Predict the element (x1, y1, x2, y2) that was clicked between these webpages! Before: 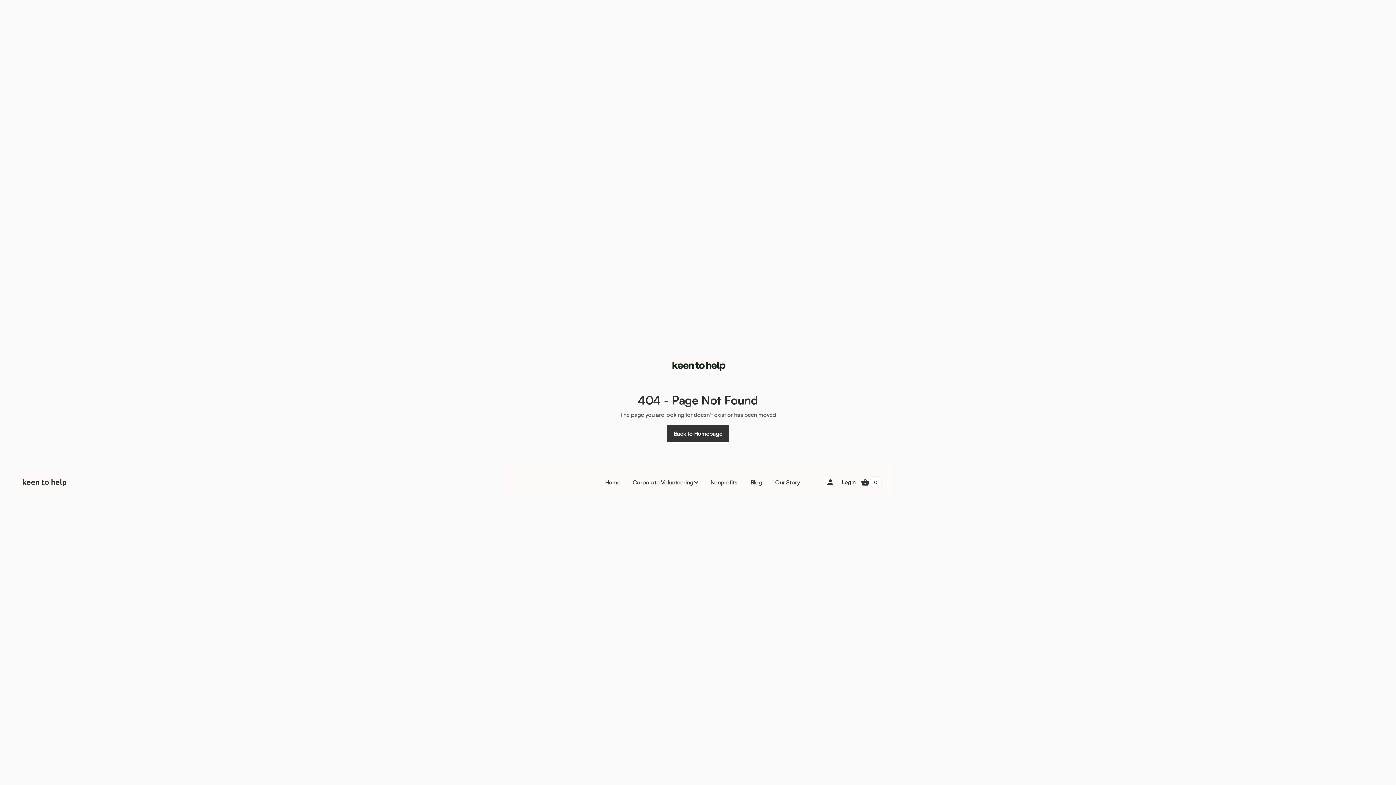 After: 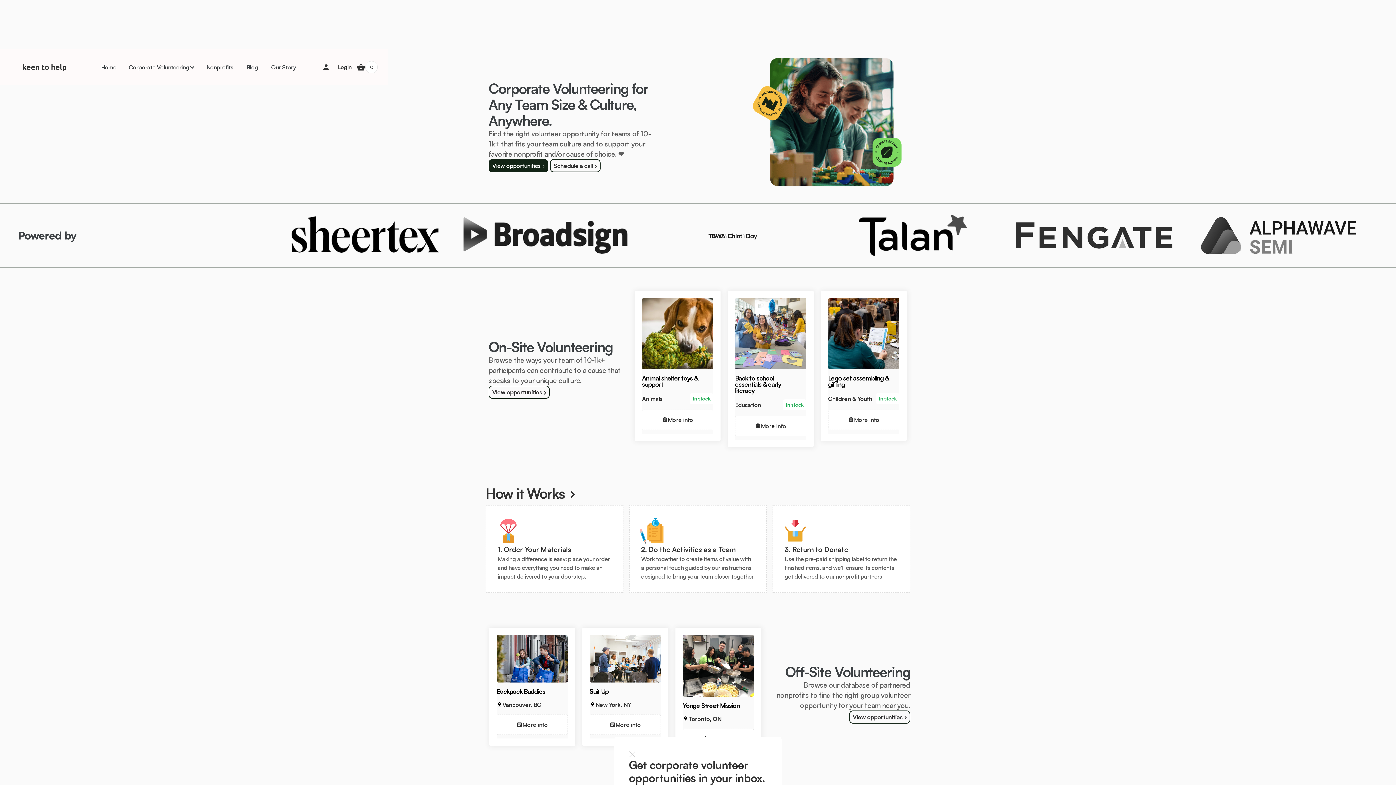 Action: bbox: (598, 473, 627, 491) label: Home